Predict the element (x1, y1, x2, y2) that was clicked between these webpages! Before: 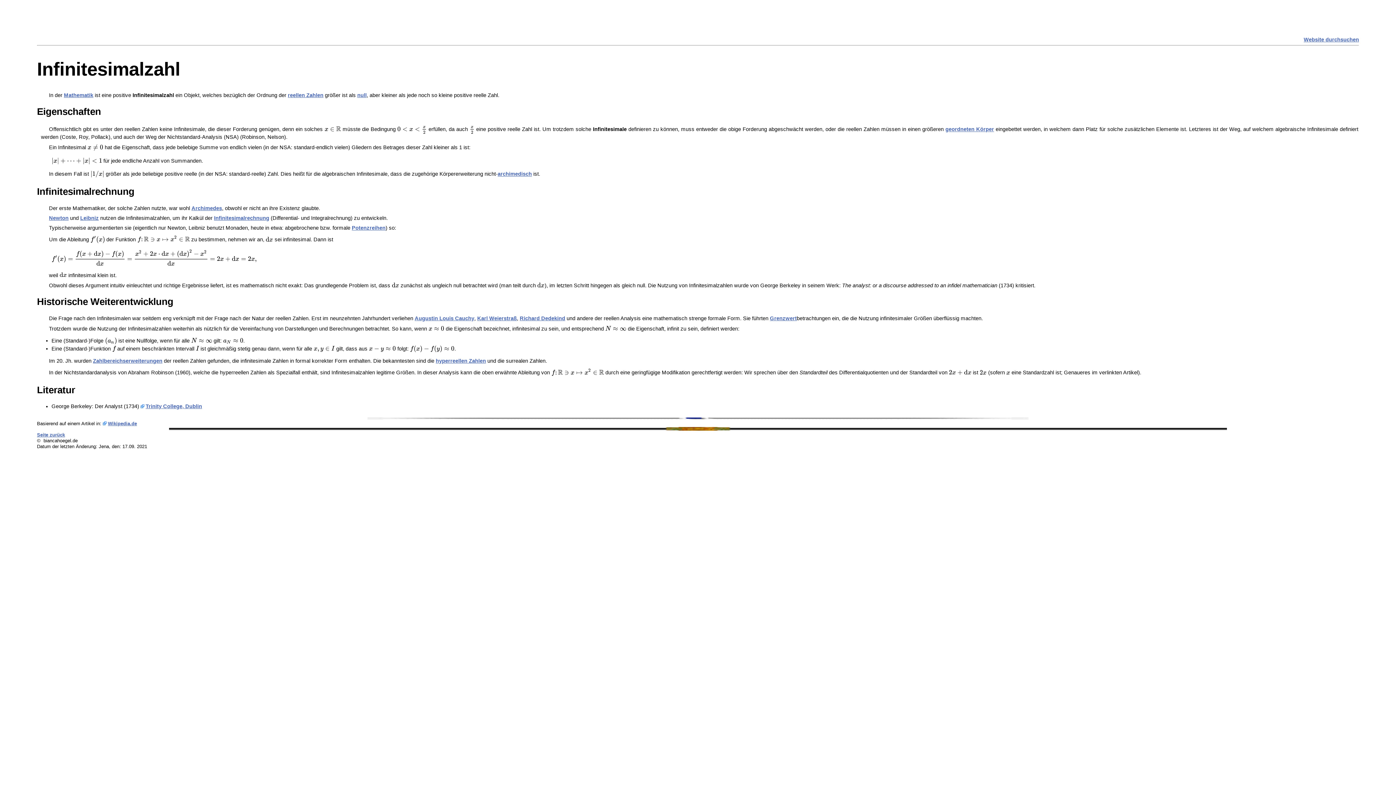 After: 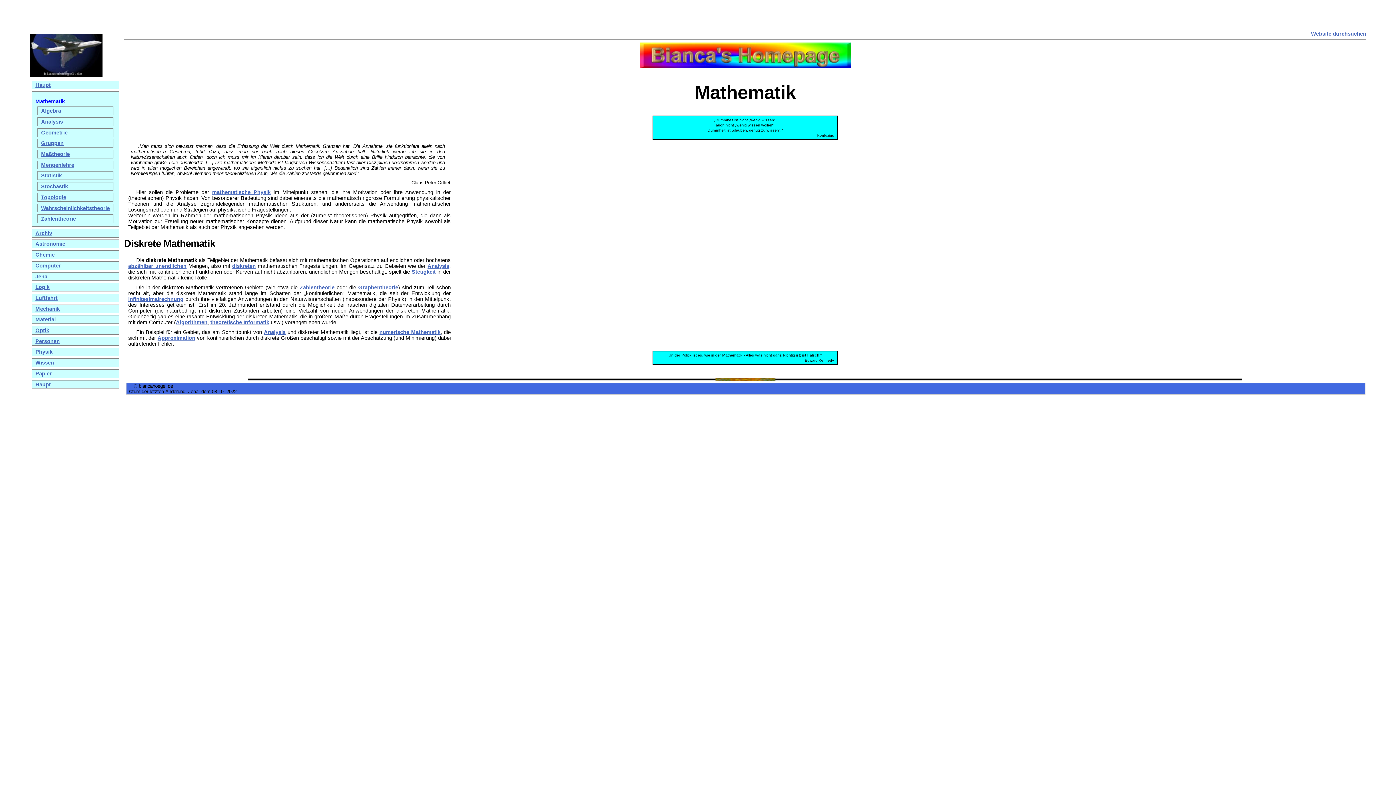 Action: bbox: (63, 92, 93, 98) label: Mathematik